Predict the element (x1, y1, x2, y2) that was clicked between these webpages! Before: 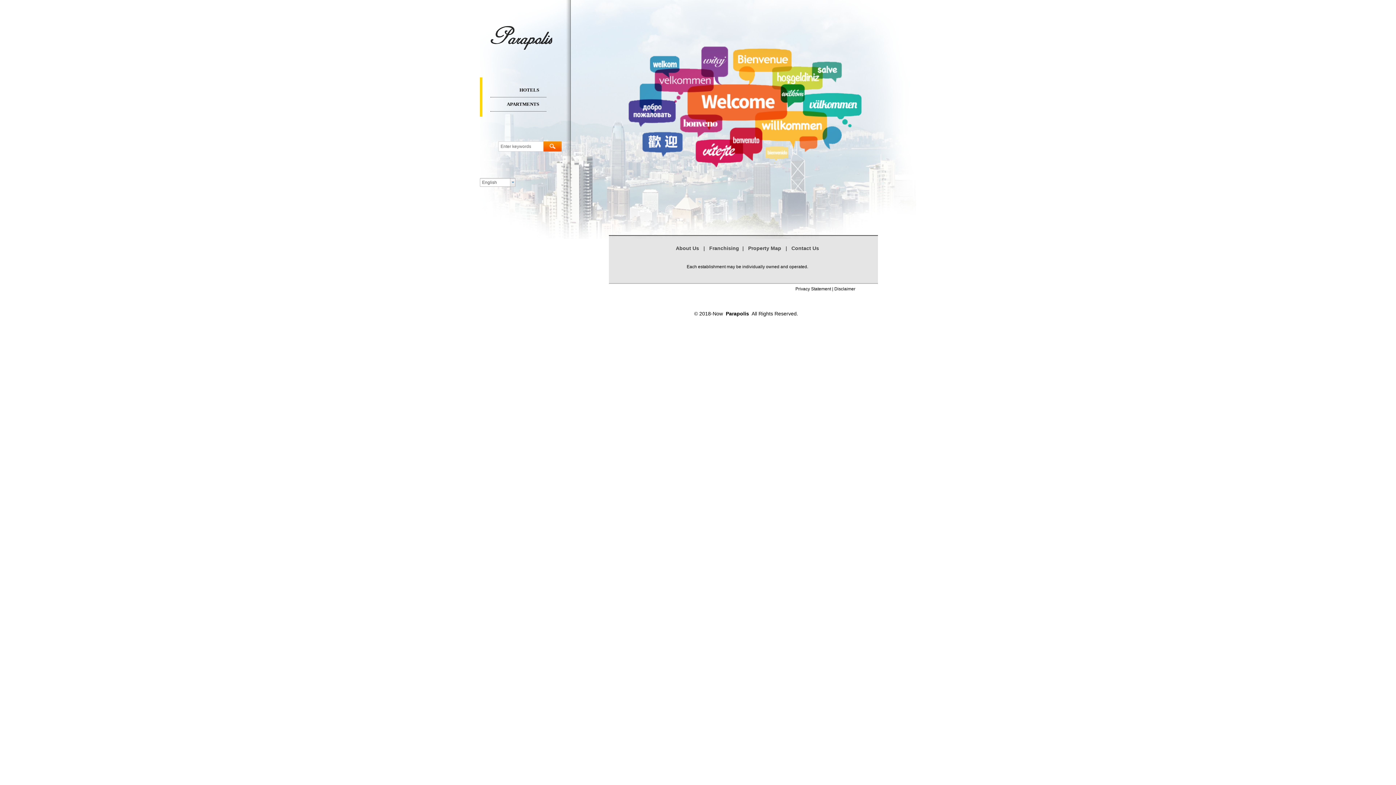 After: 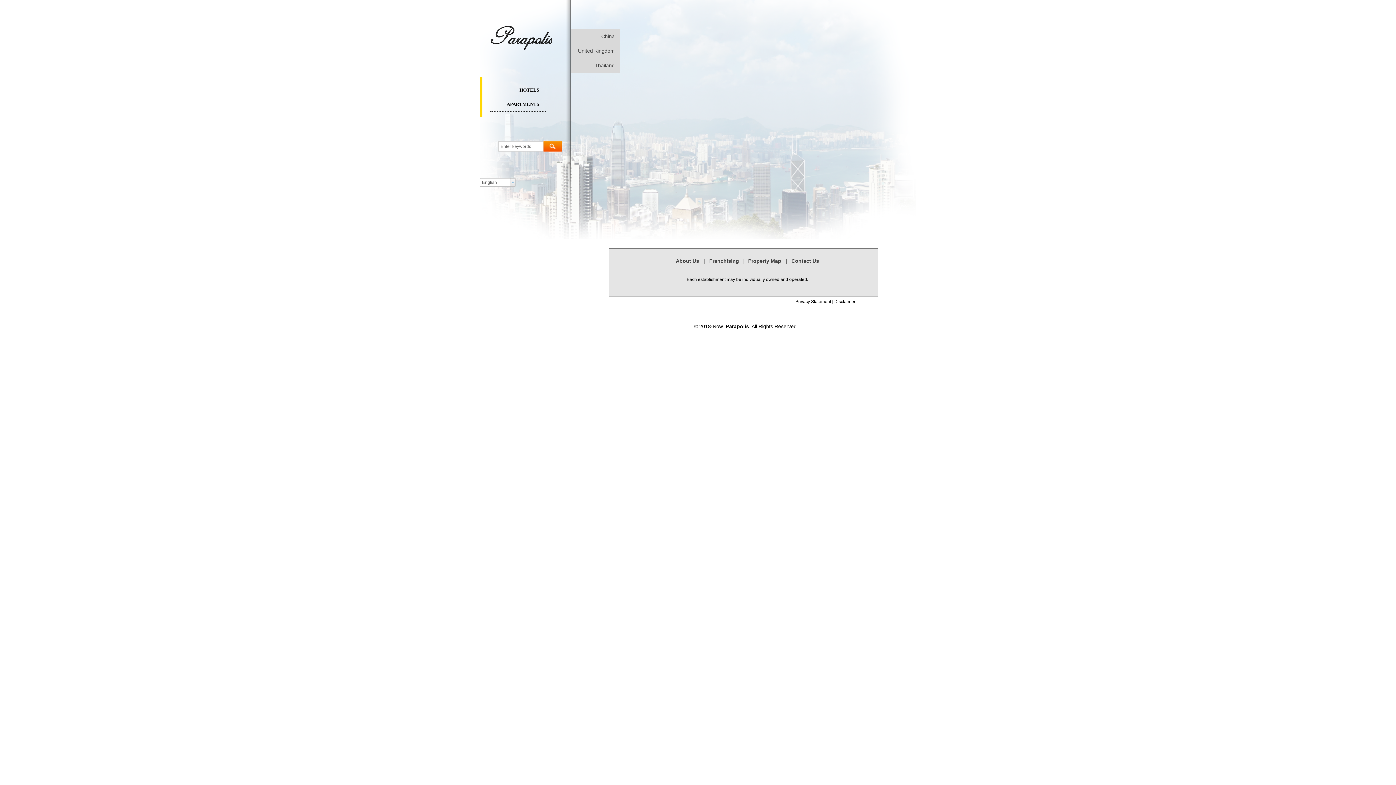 Action: label: HOTELS bbox: (490, 82, 546, 97)